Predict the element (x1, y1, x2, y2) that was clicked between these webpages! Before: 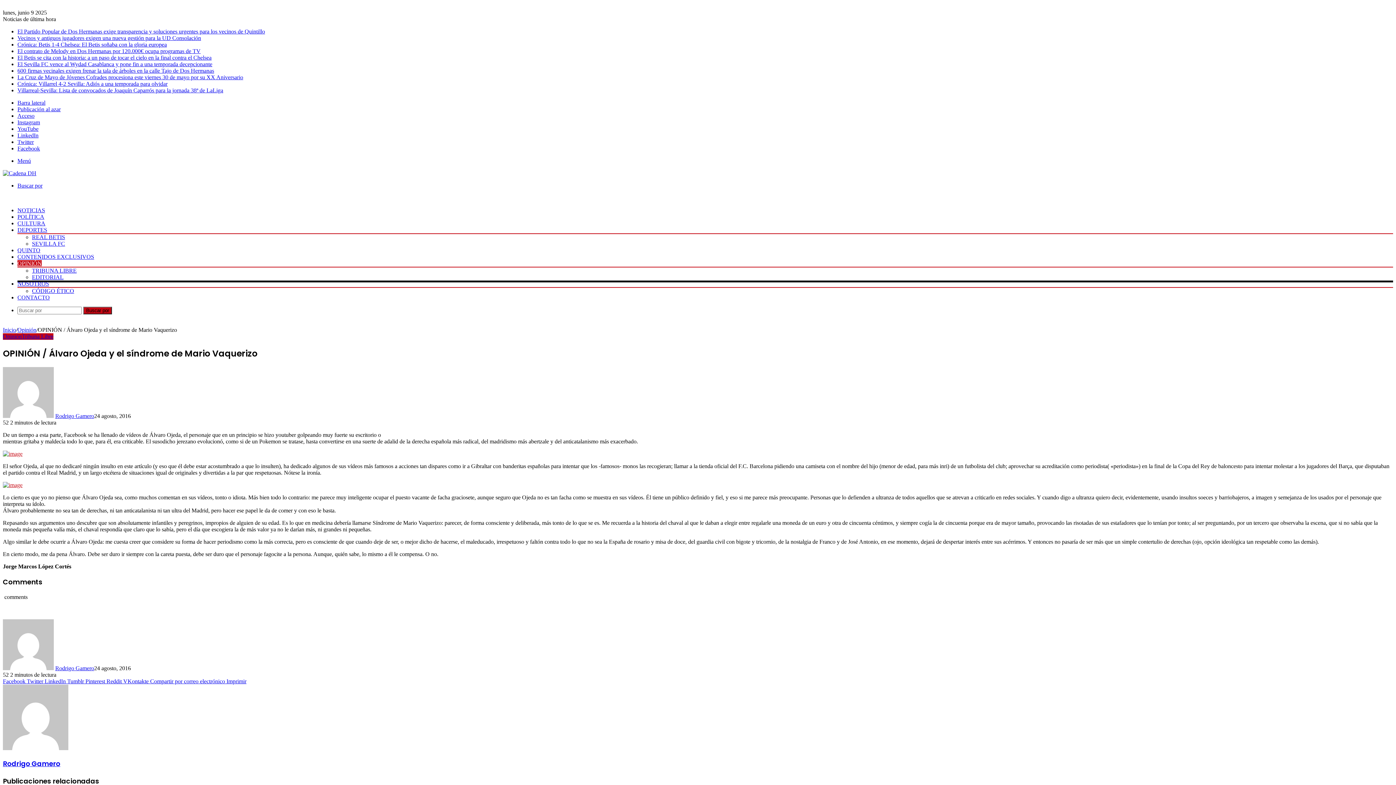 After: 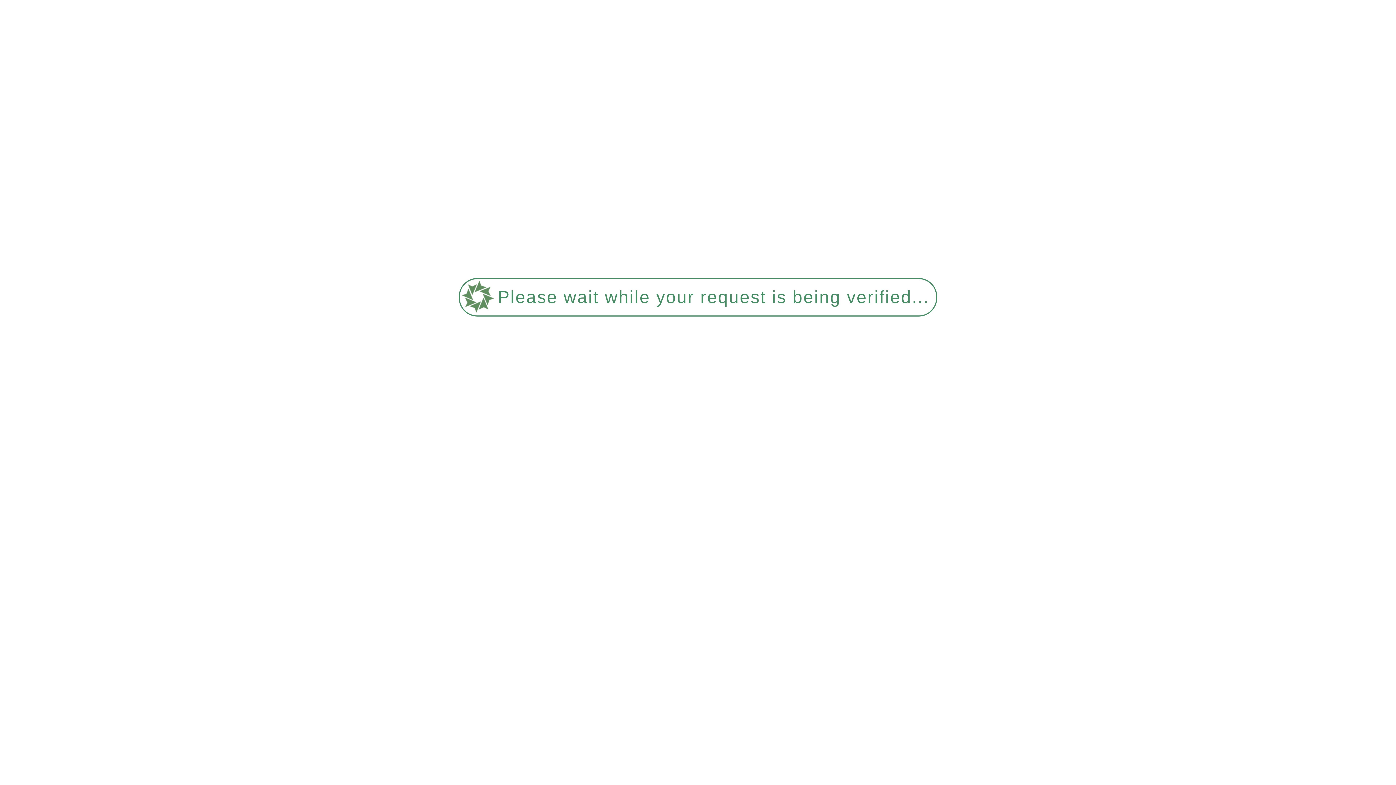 Action: bbox: (17, 247, 40, 253) label: QUINTO